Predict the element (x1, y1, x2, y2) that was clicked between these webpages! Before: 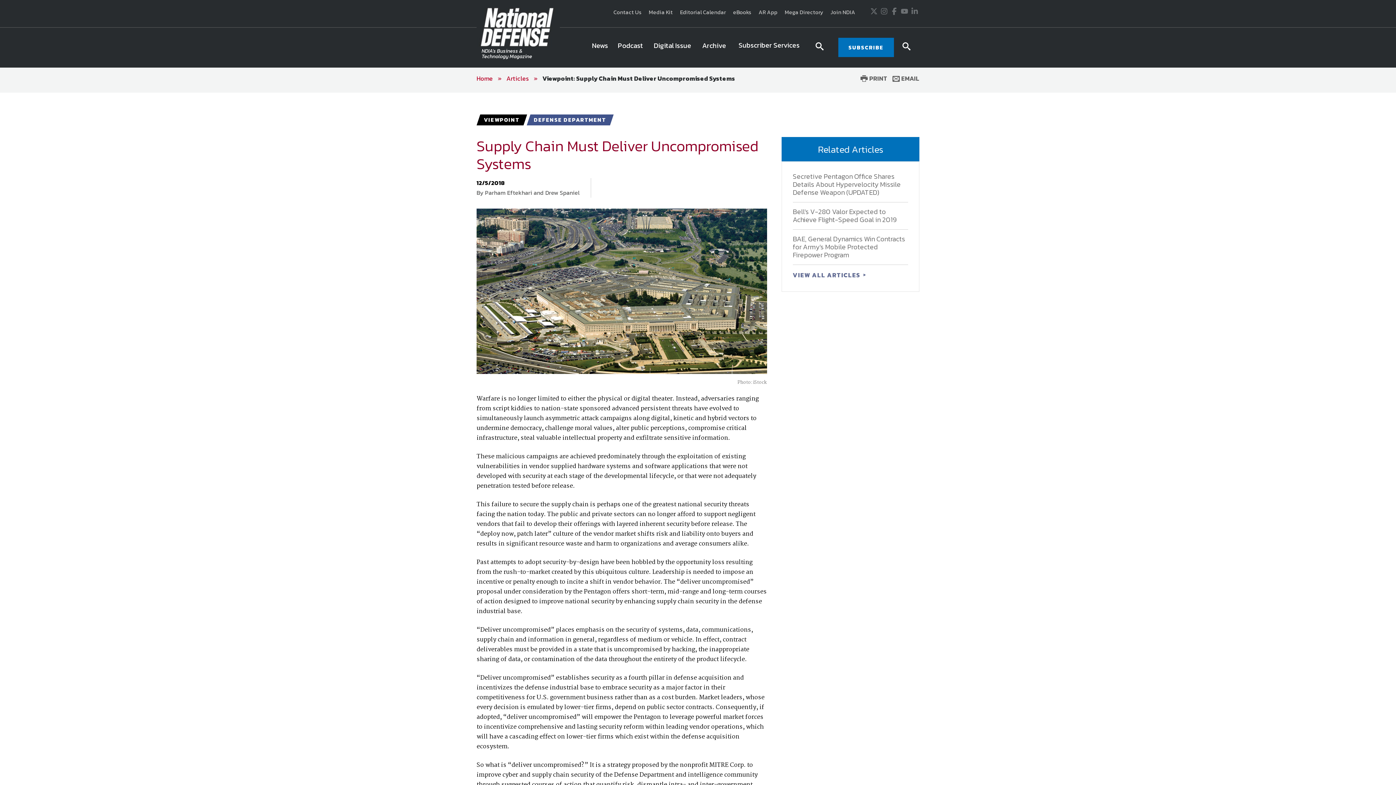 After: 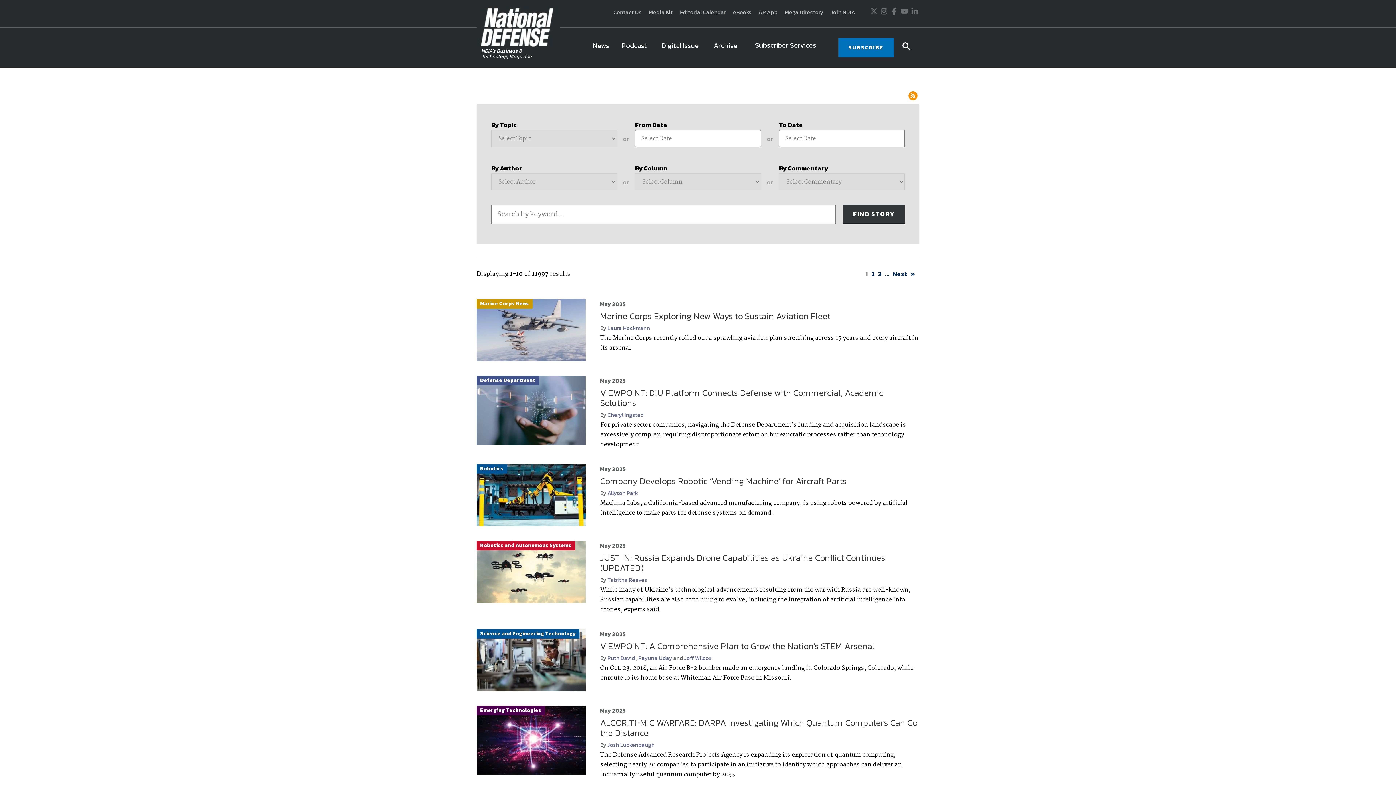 Action: bbox: (587, 27, 612, 67) label: News